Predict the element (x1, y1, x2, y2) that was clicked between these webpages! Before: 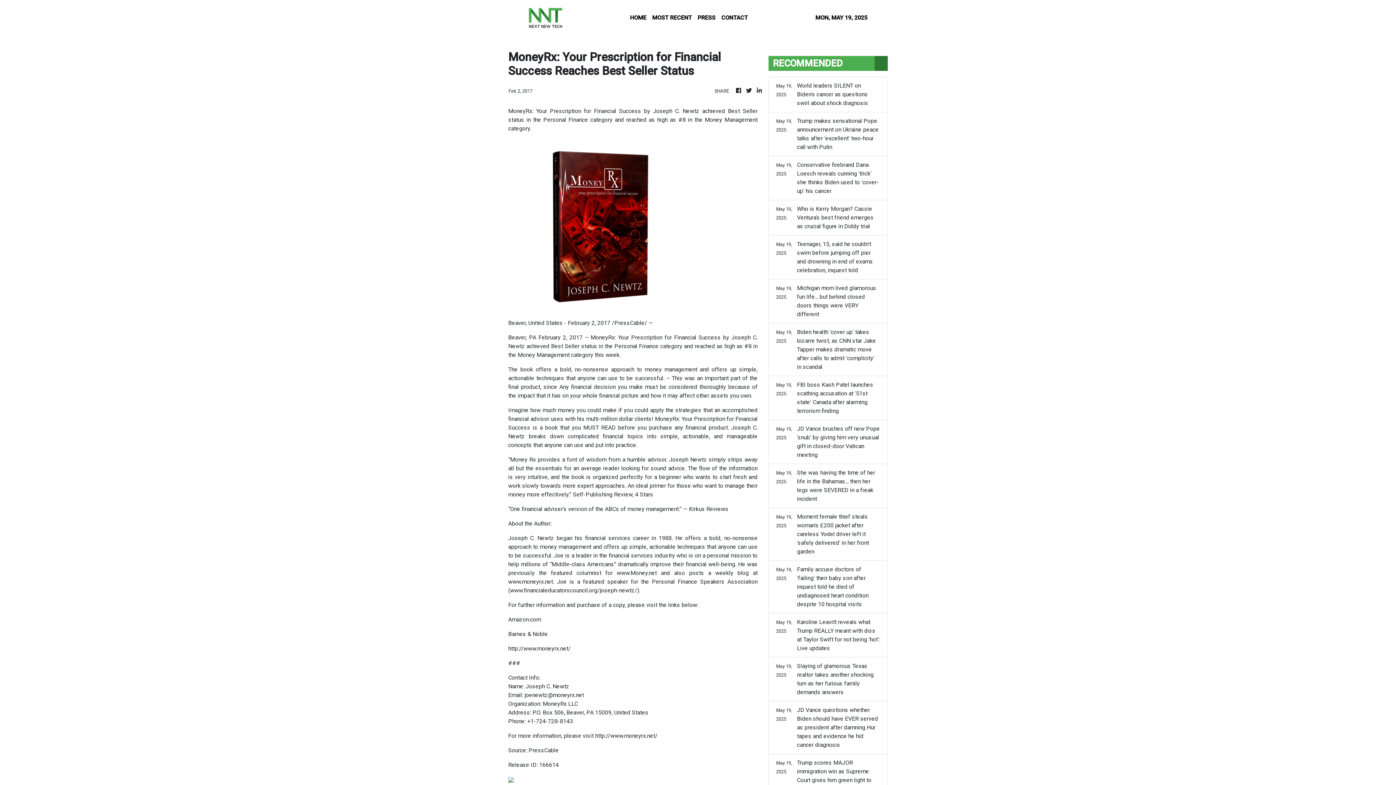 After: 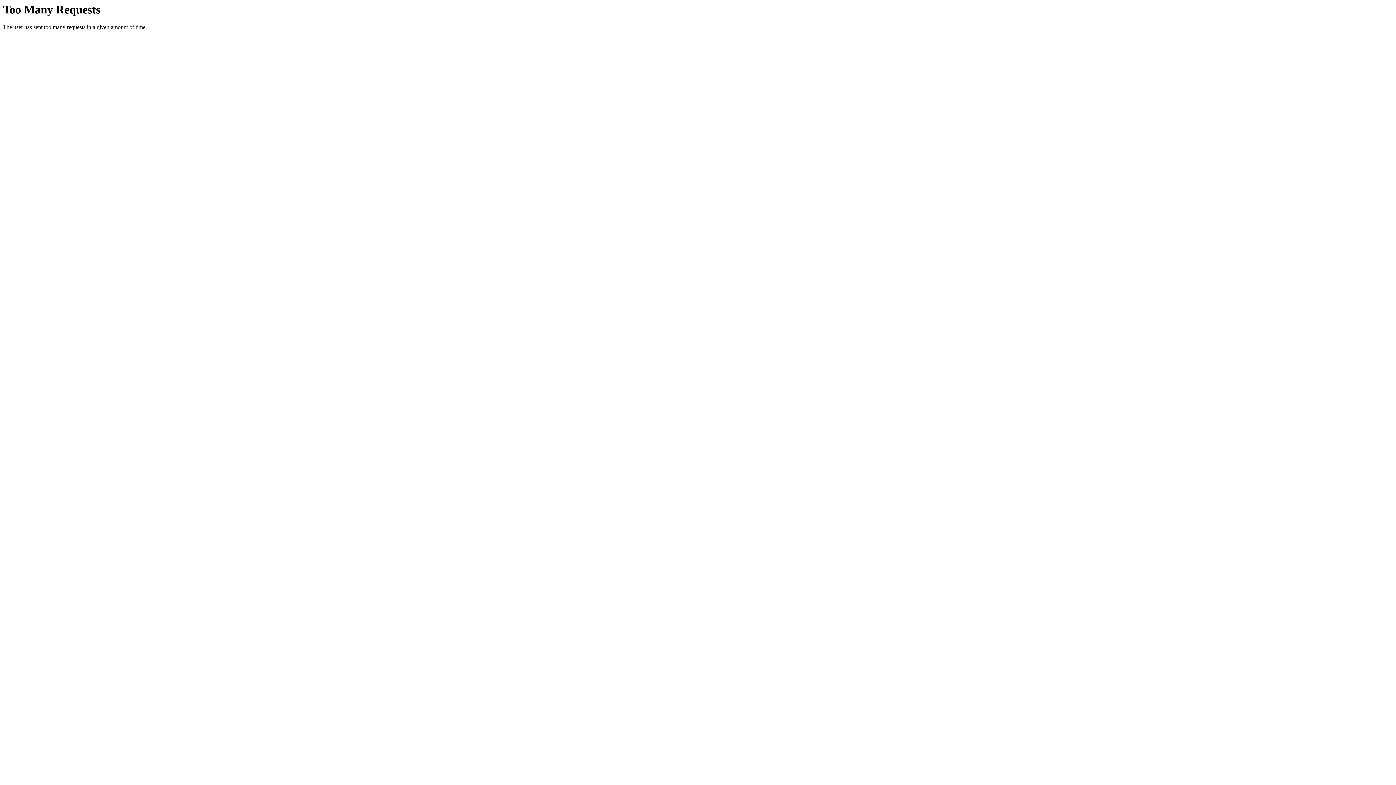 Action: bbox: (508, 645, 570, 652) label: http://www.moneyrx.net/